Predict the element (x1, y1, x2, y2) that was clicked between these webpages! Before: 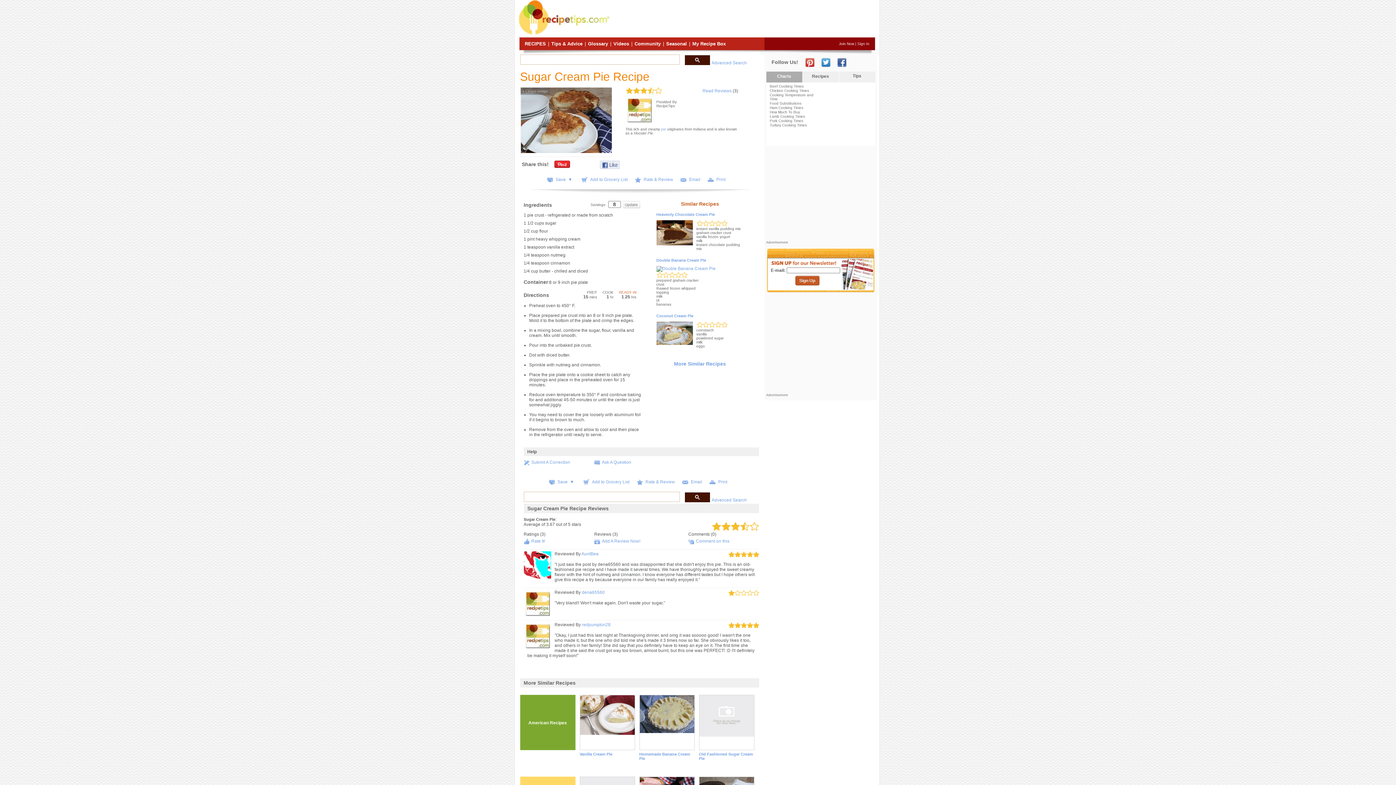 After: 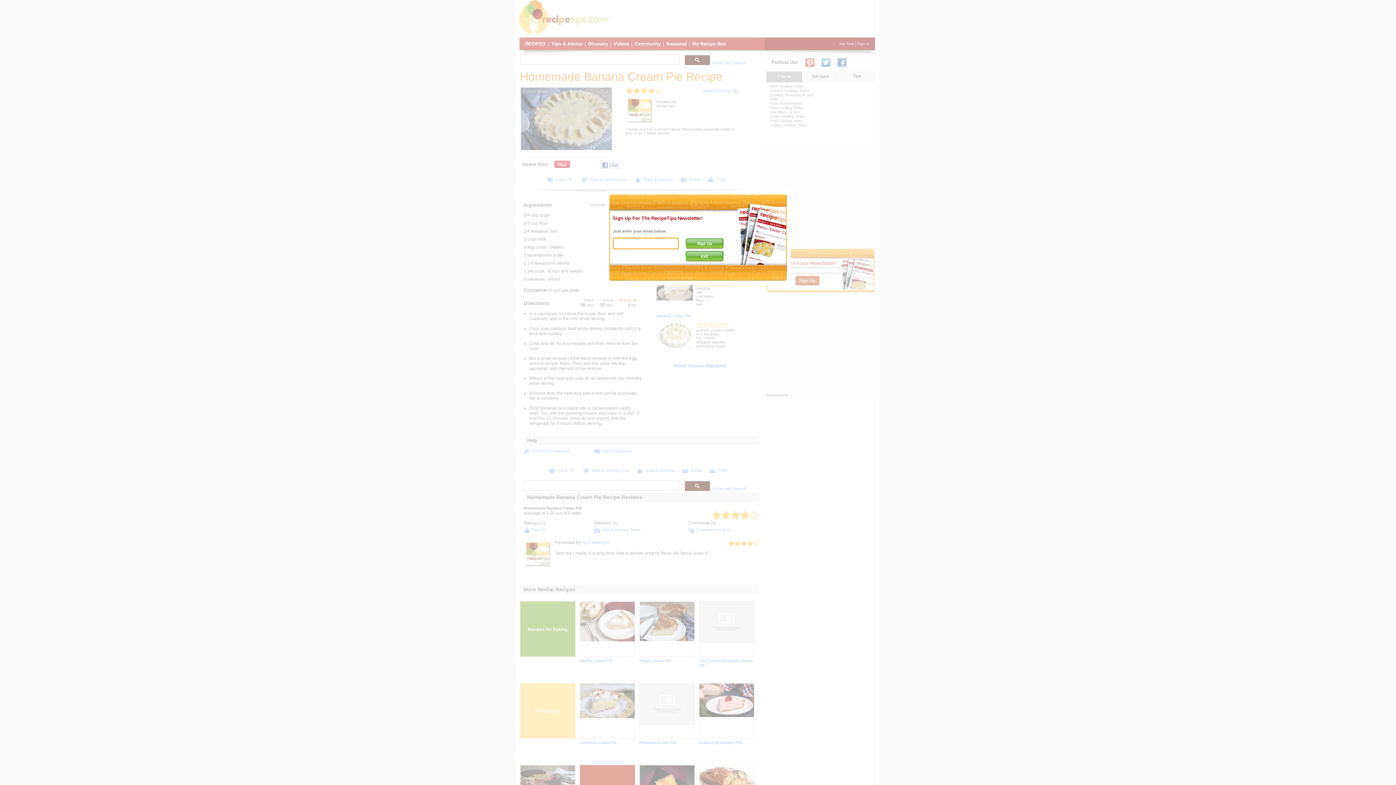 Action: bbox: (639, 729, 694, 734)